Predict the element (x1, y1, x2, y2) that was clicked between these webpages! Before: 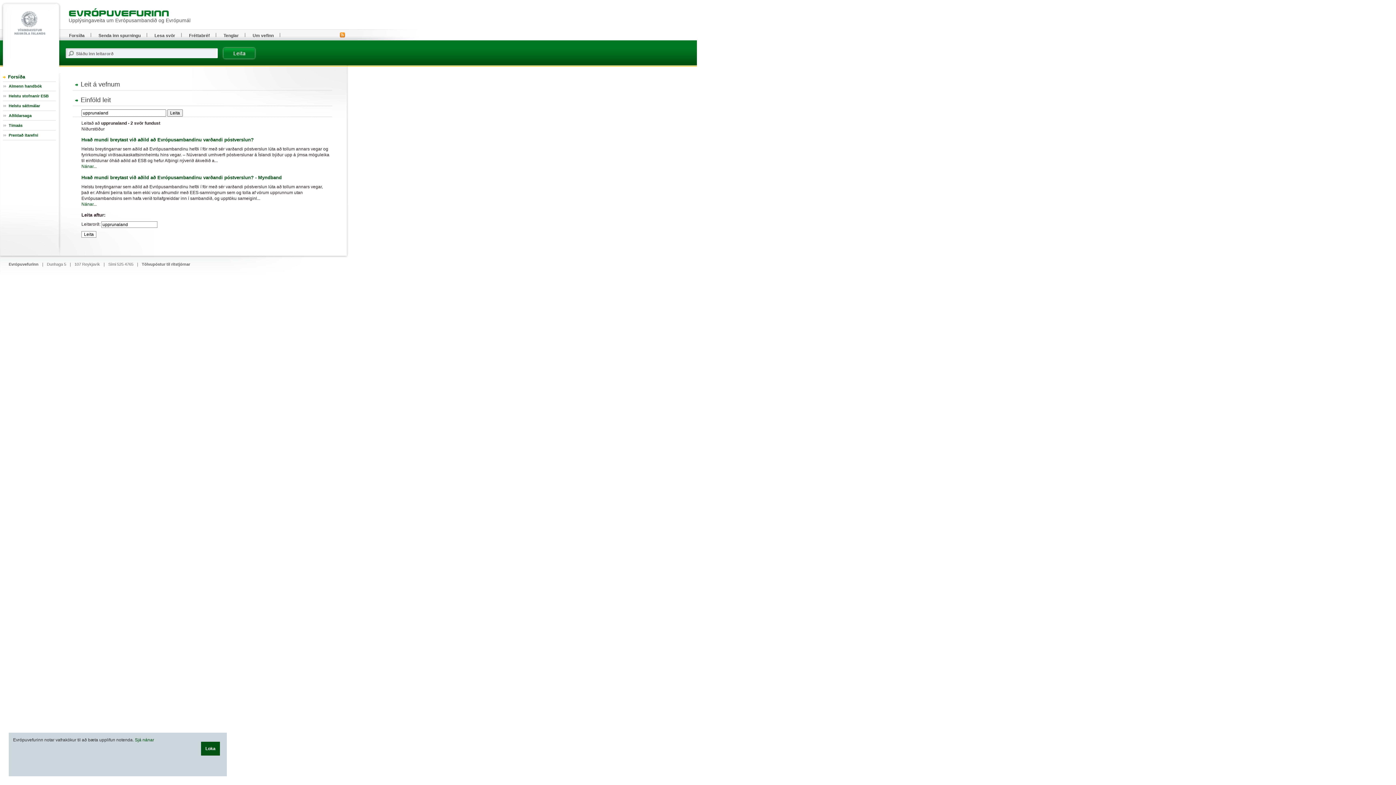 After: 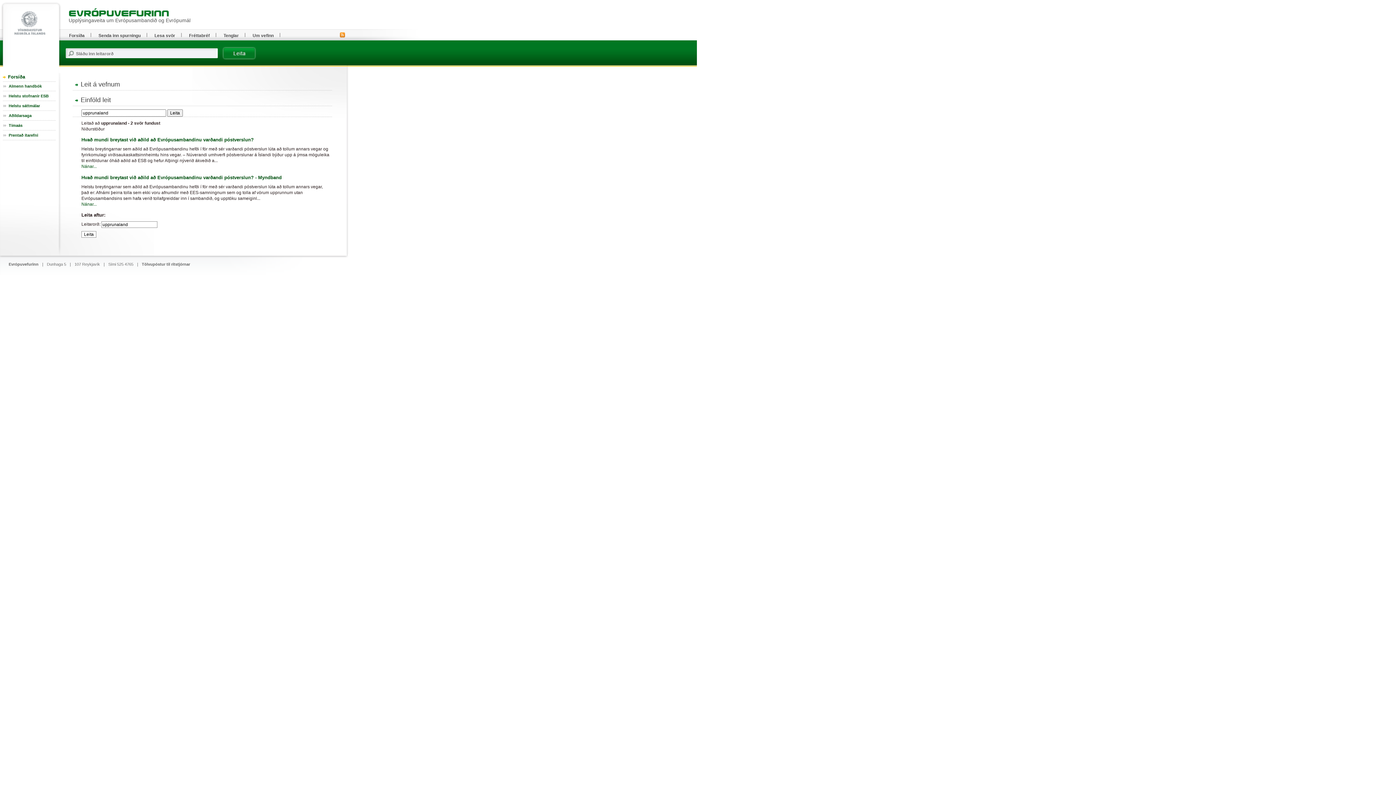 Action: label: Loka bbox: (201, 742, 220, 756)